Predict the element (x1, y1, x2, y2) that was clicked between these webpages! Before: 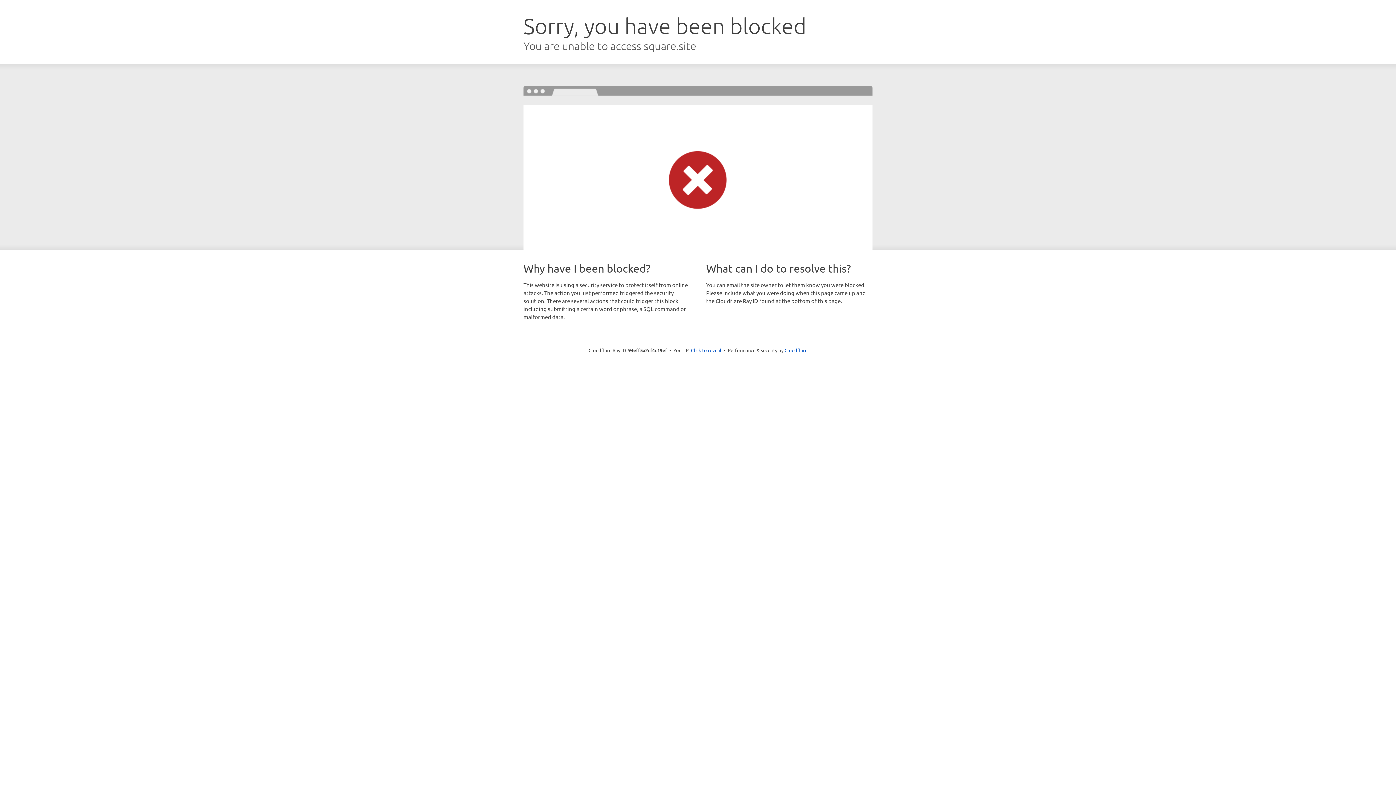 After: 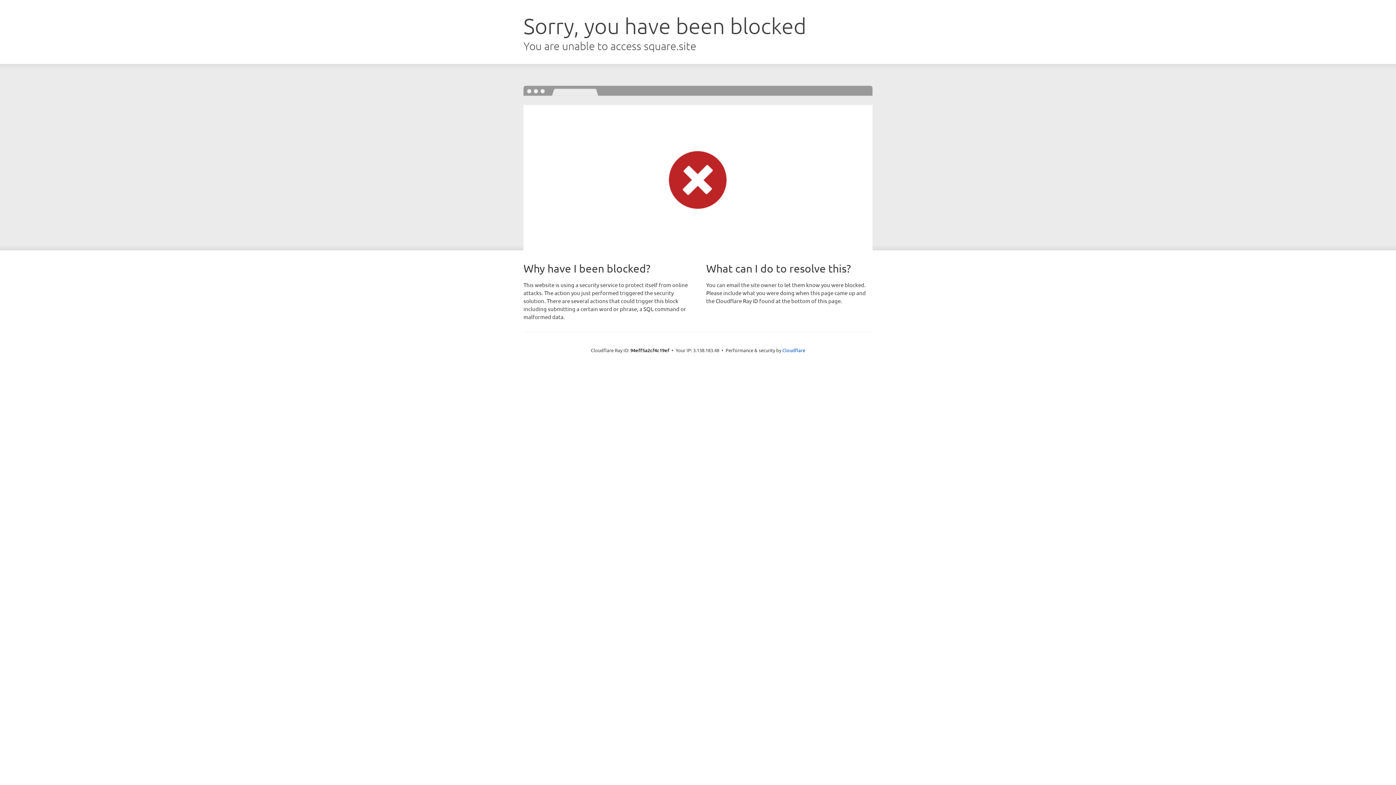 Action: bbox: (691, 346, 721, 353) label: Click to reveal